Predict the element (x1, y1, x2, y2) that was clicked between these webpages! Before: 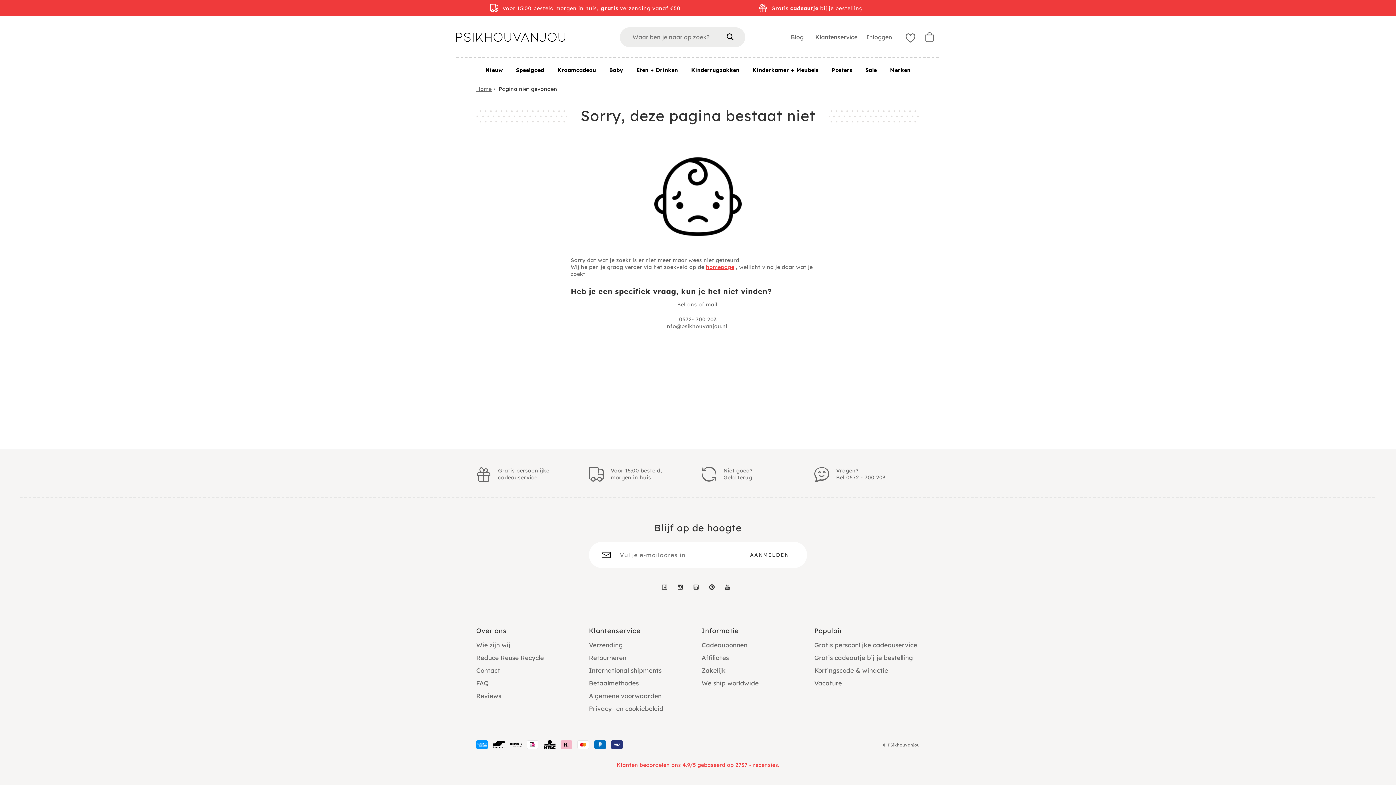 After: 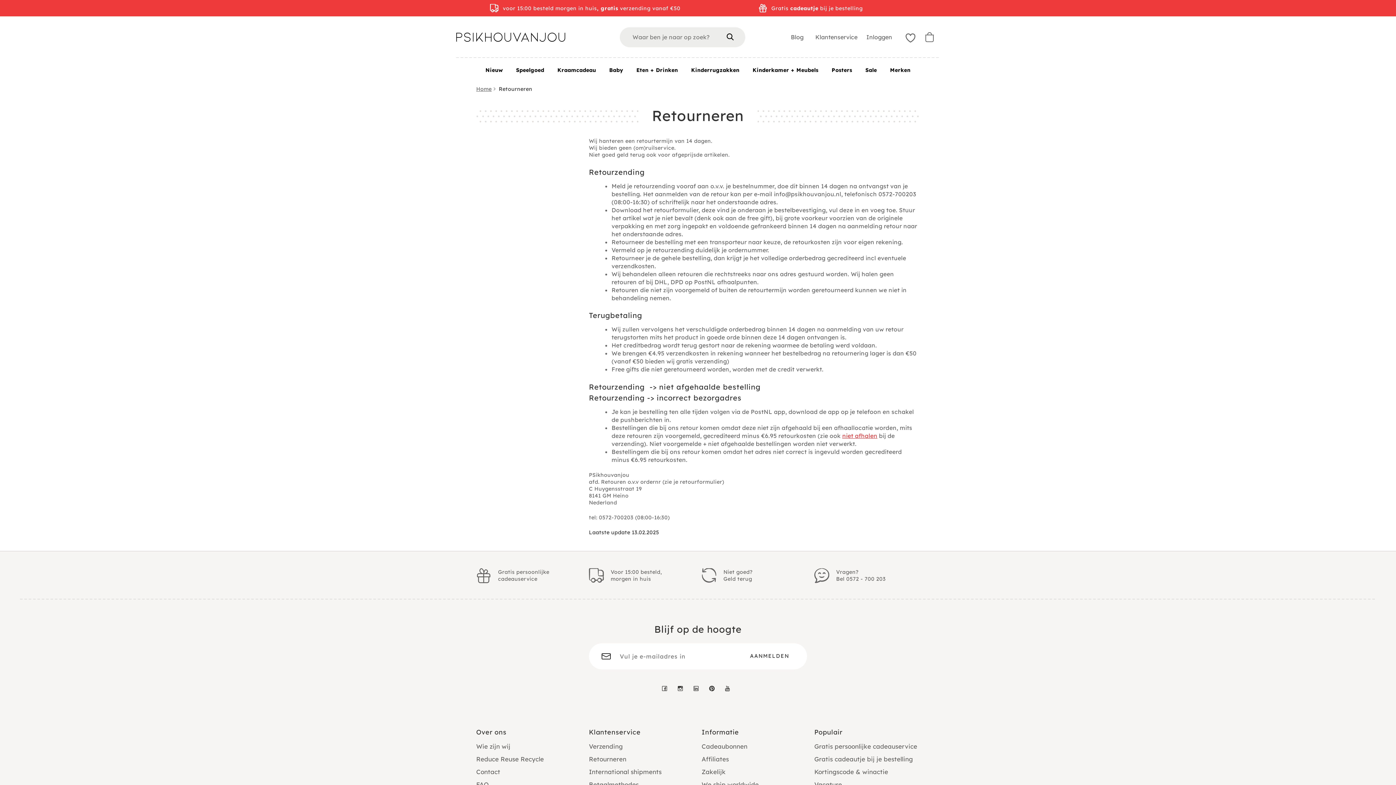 Action: bbox: (589, 654, 626, 661) label: Retourneren